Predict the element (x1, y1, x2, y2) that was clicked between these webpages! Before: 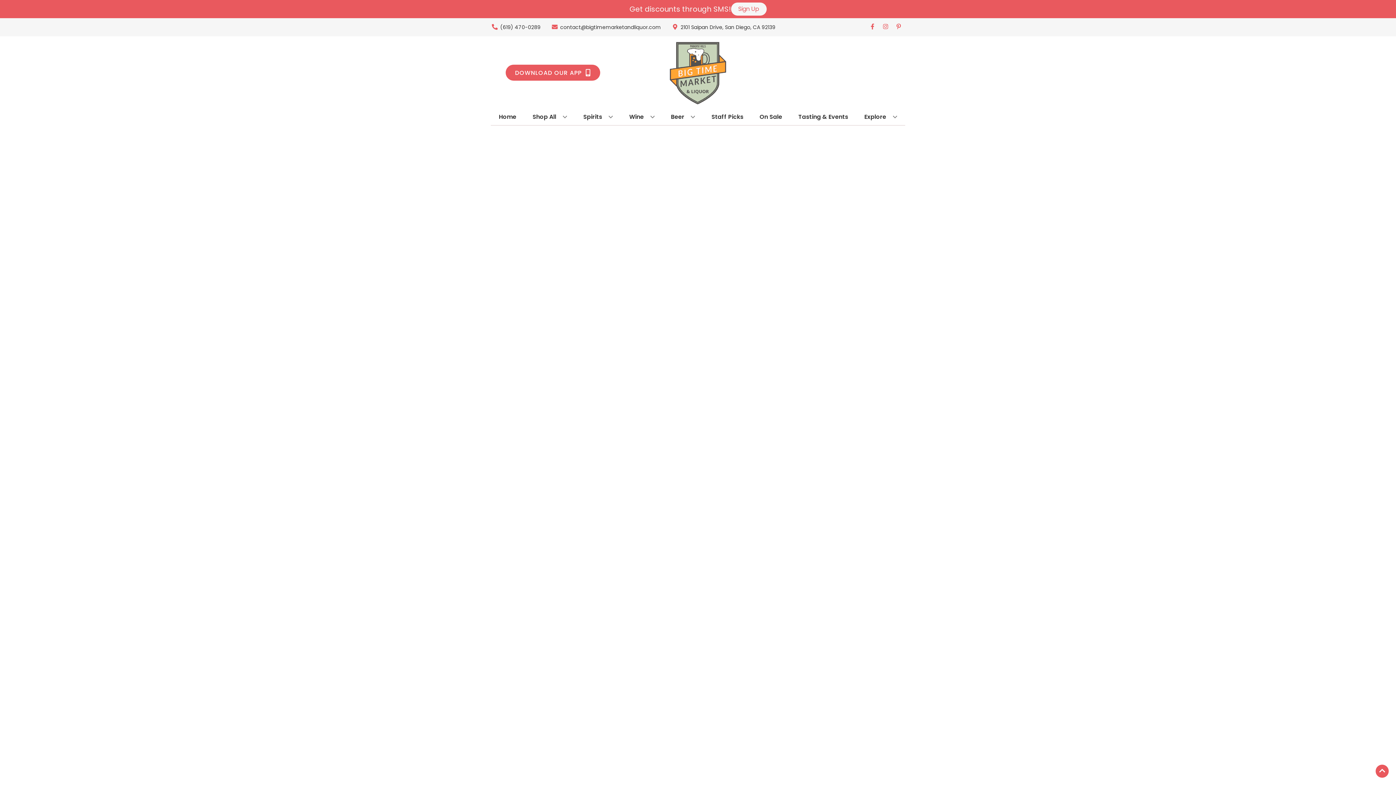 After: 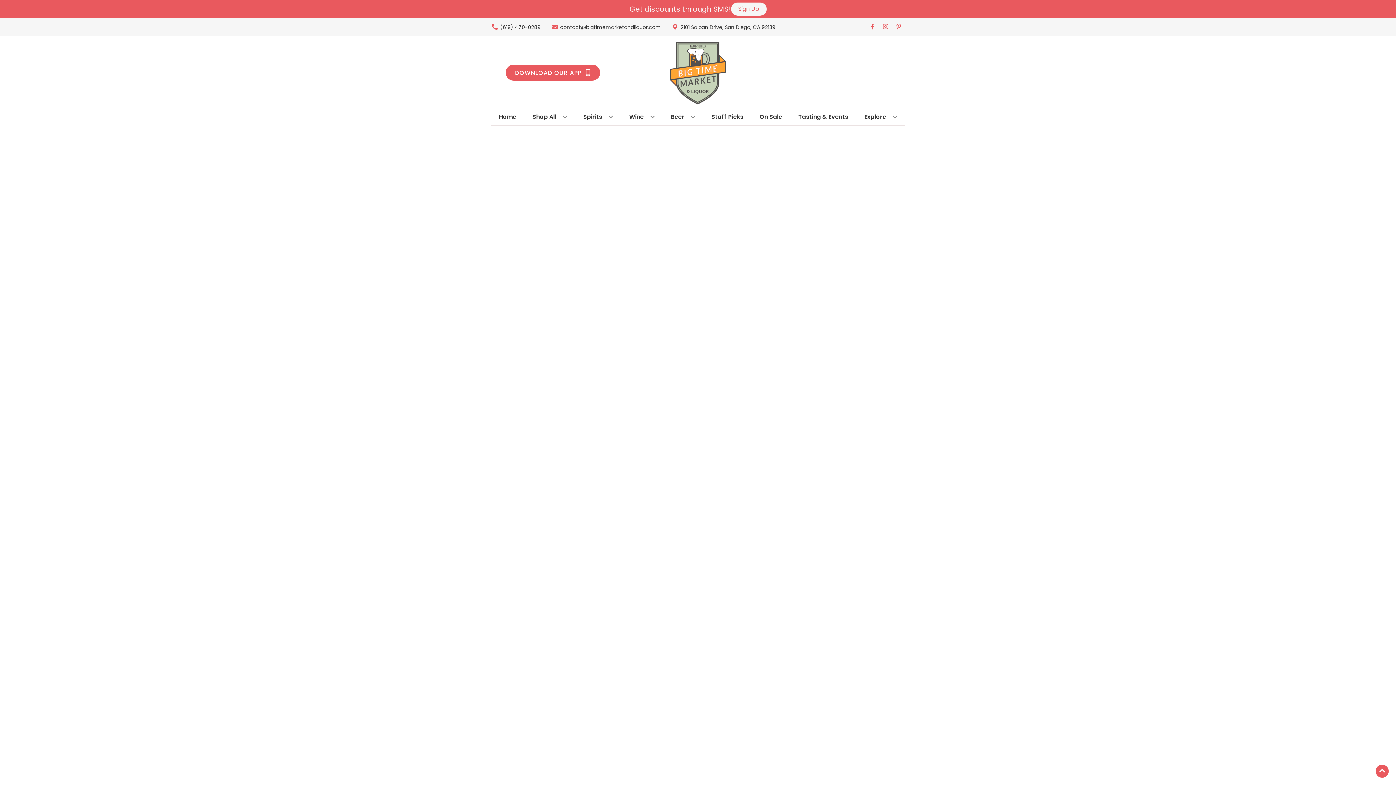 Action: label: Staff Picks bbox: (708, 109, 746, 125)